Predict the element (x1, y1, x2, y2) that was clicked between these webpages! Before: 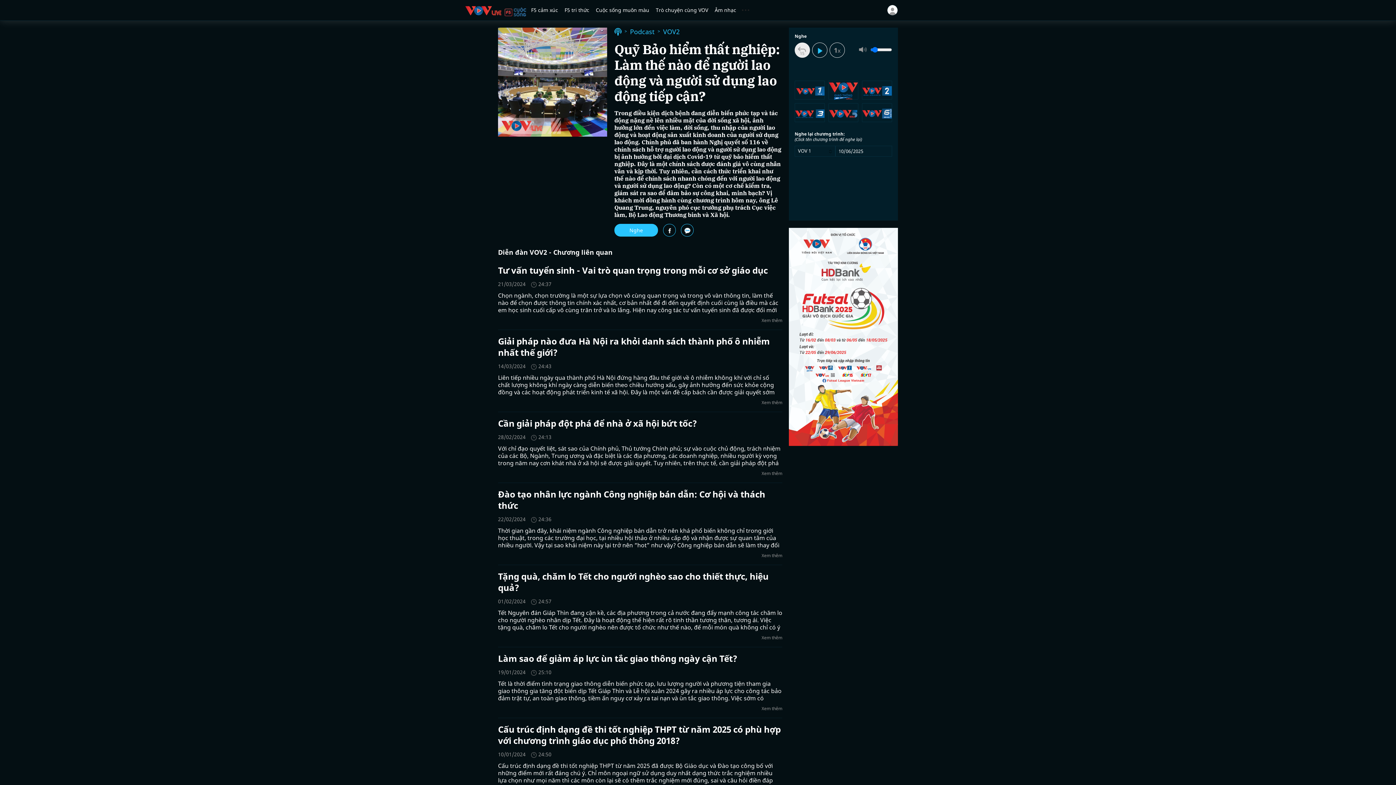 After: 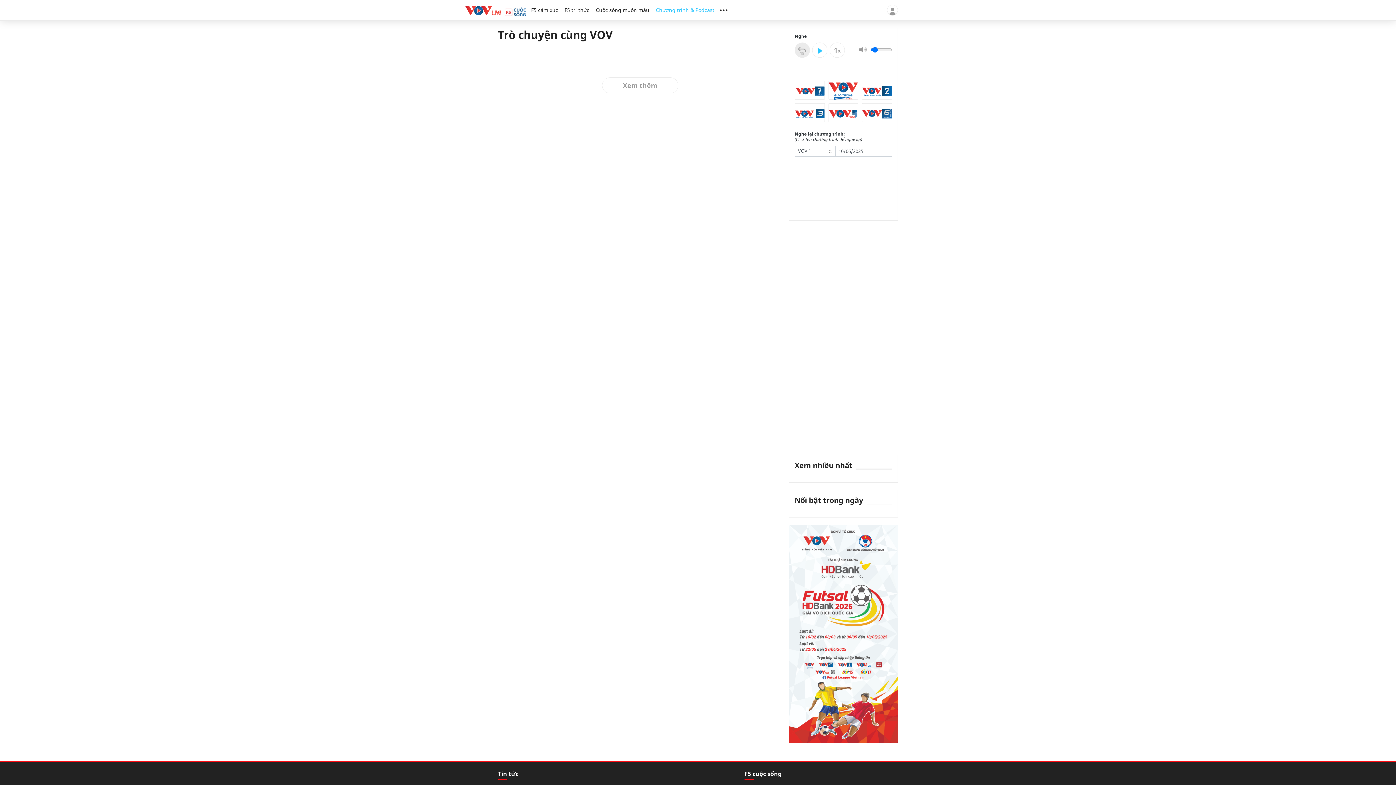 Action: label: Trò chuyện cùng VOV bbox: (652, 0, 711, 20)